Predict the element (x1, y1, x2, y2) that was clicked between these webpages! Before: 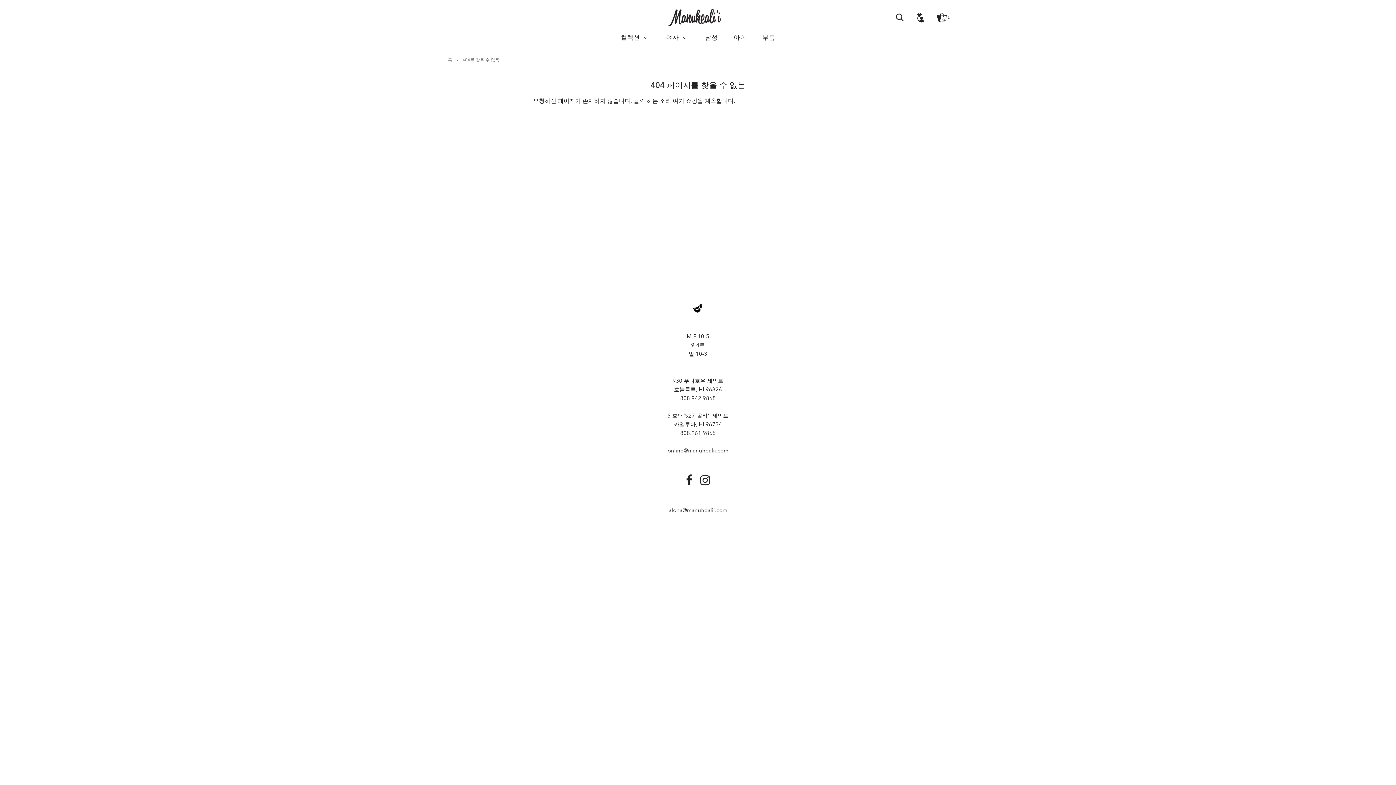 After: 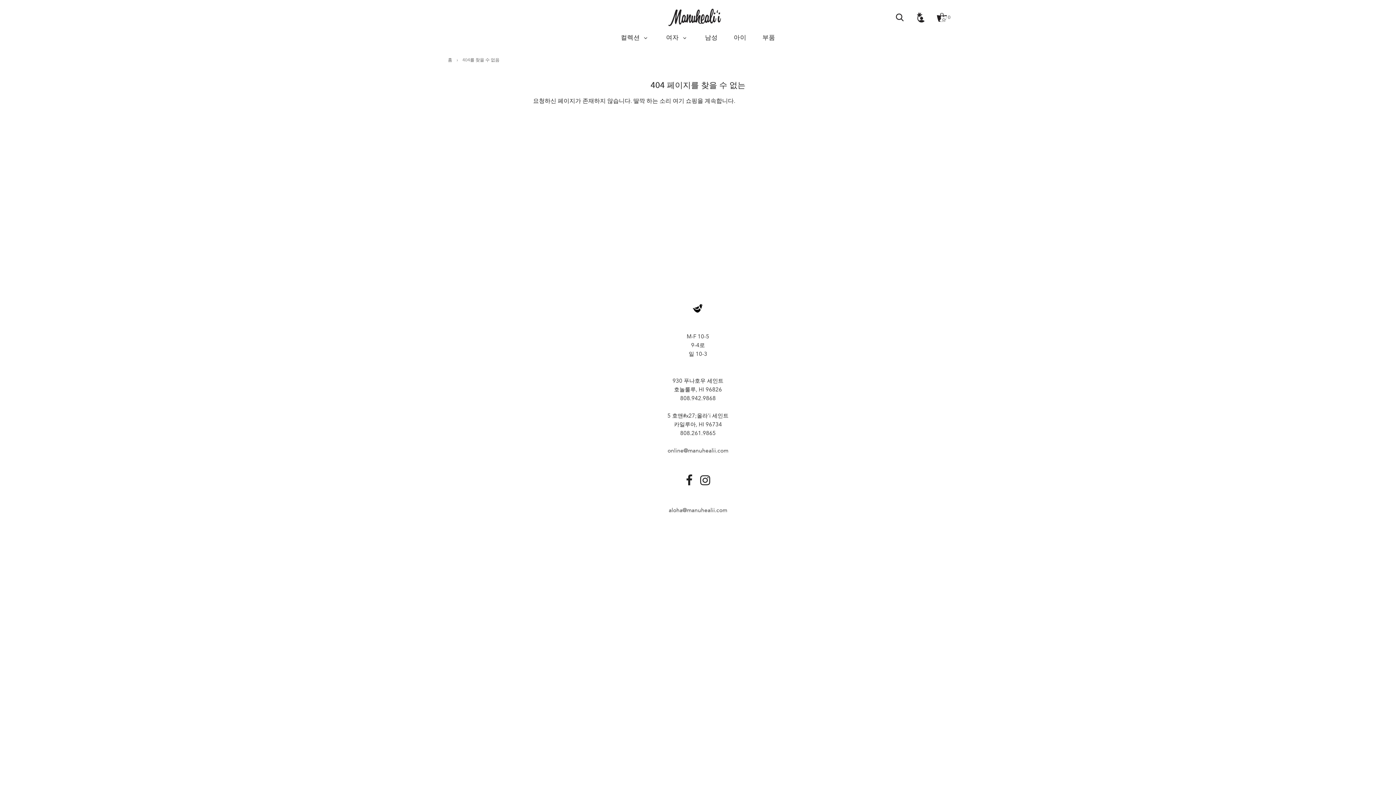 Action: bbox: (686, 479, 692, 486)